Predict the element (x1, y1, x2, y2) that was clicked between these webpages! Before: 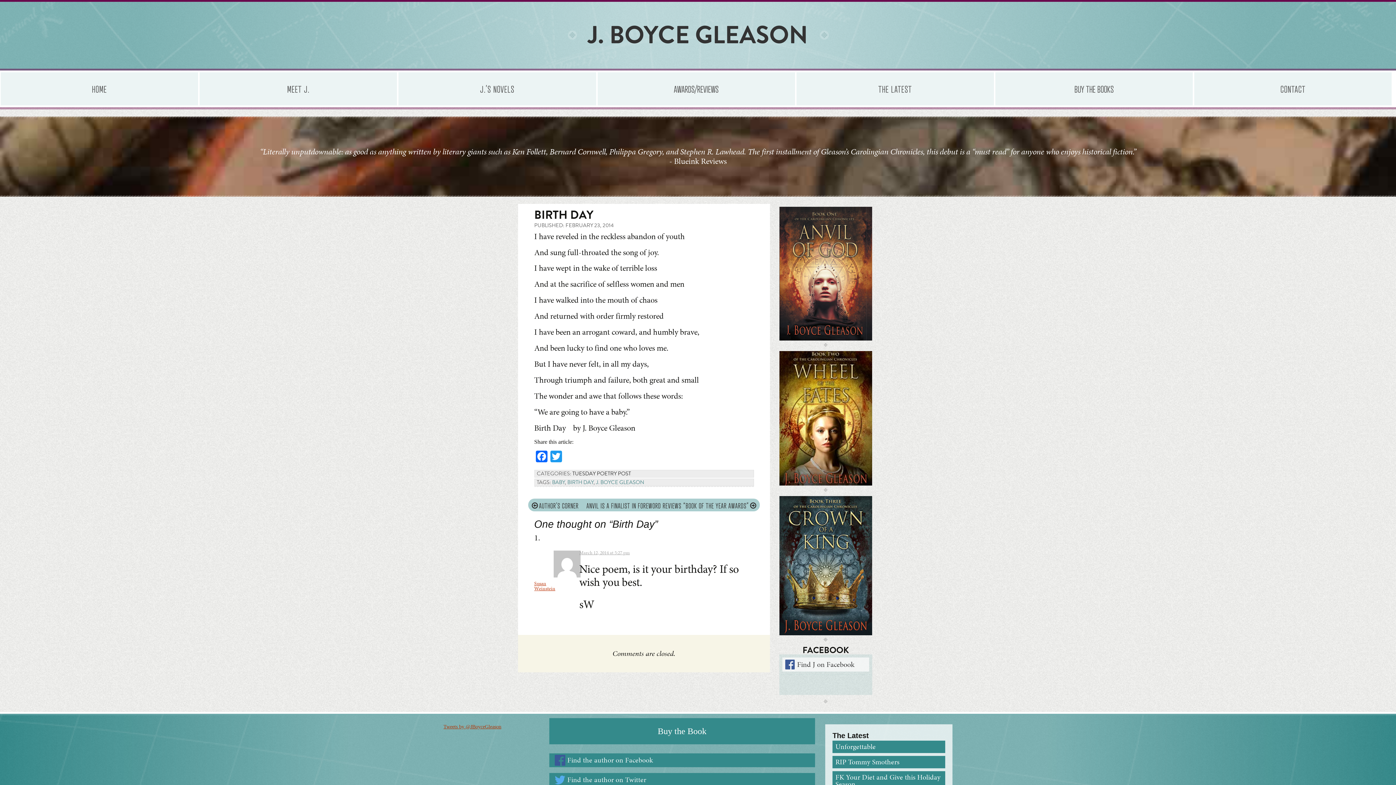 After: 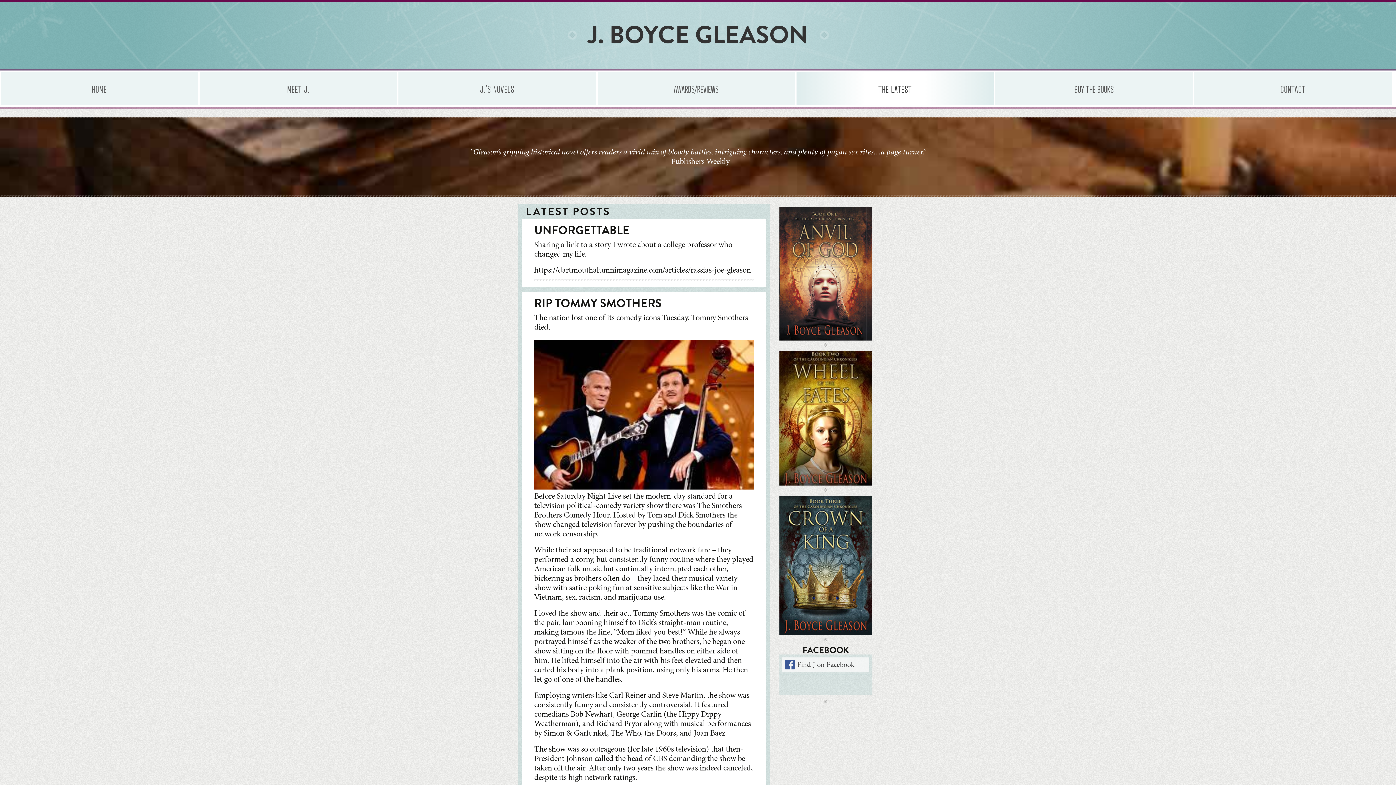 Action: label: THE LATEST bbox: (796, 72, 994, 105)